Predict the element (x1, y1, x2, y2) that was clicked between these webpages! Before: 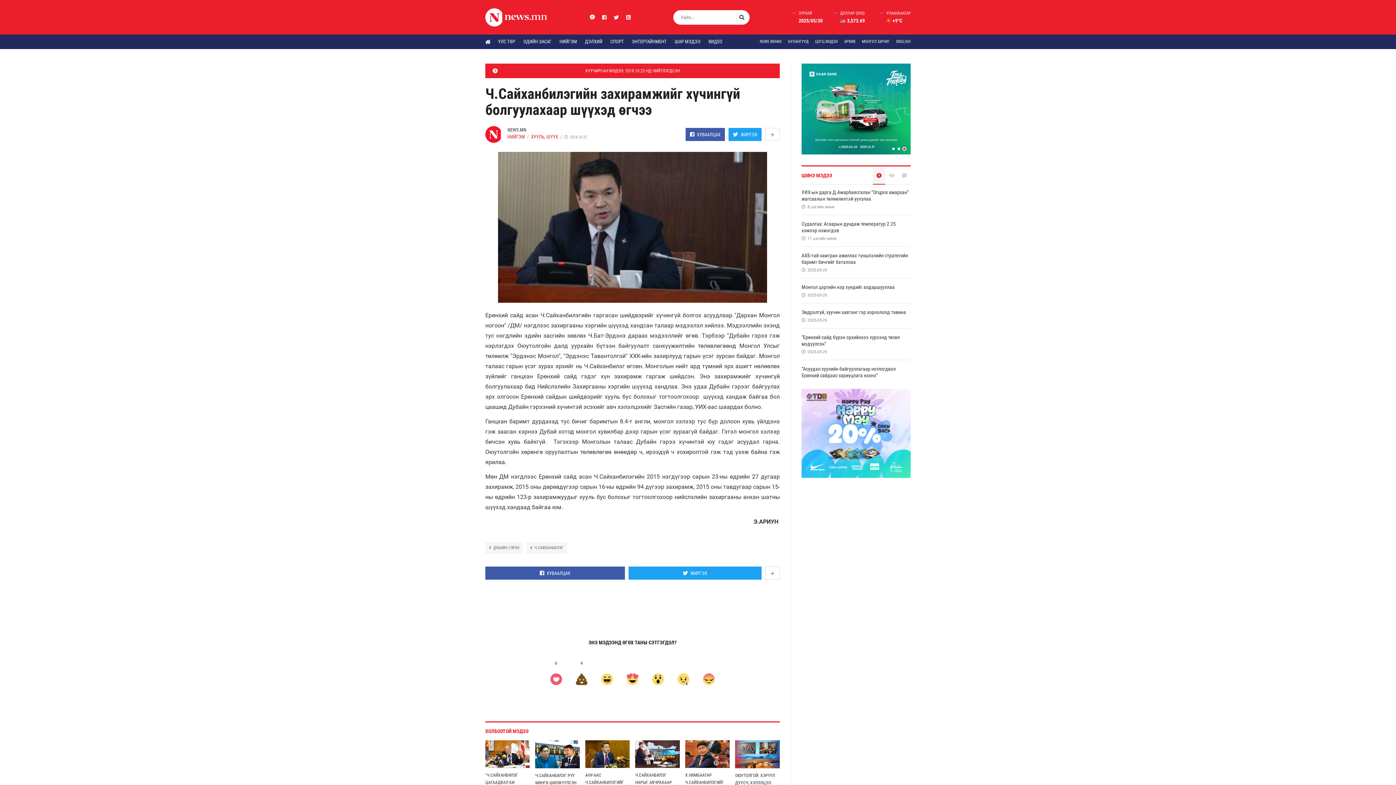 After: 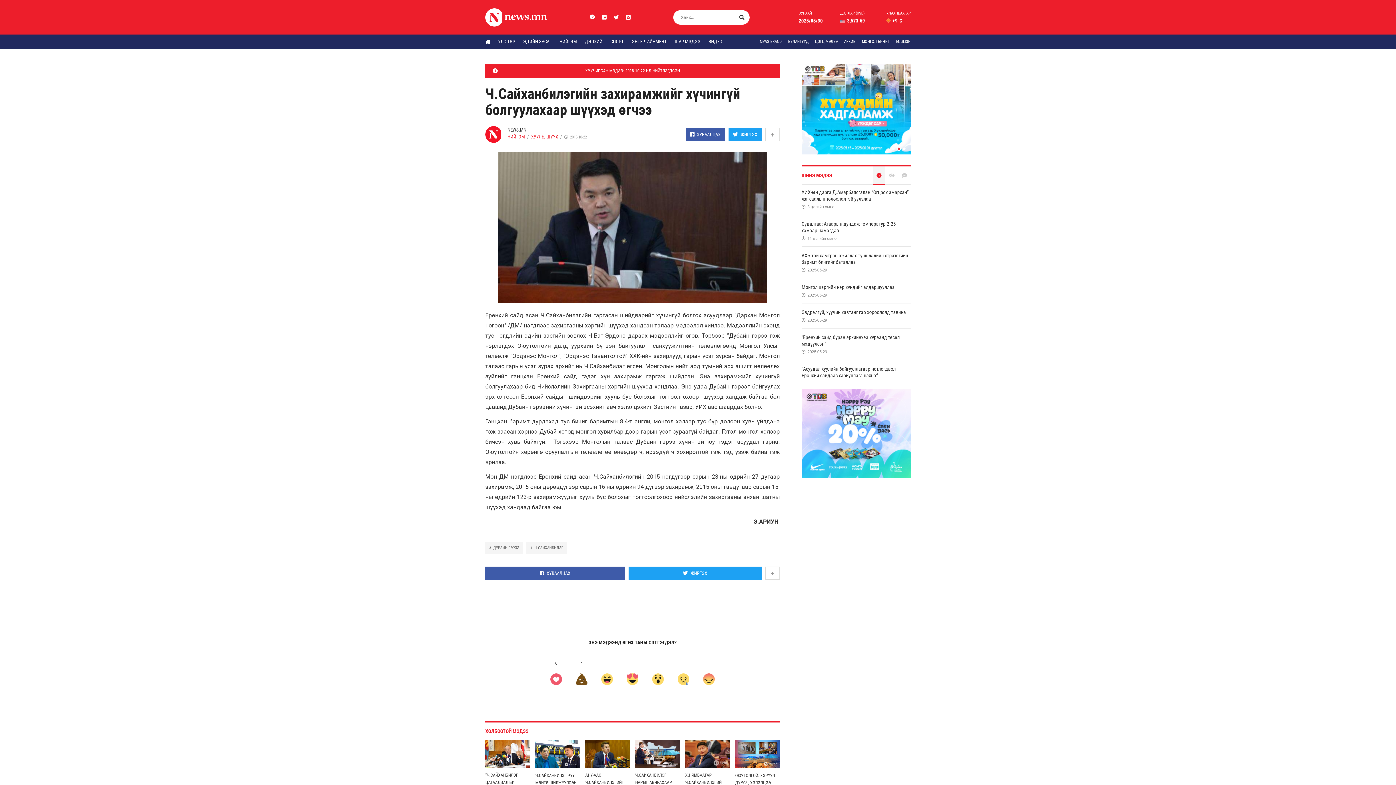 Action: label: ХУВААЛЦАХ bbox: (485, 566, 624, 580)